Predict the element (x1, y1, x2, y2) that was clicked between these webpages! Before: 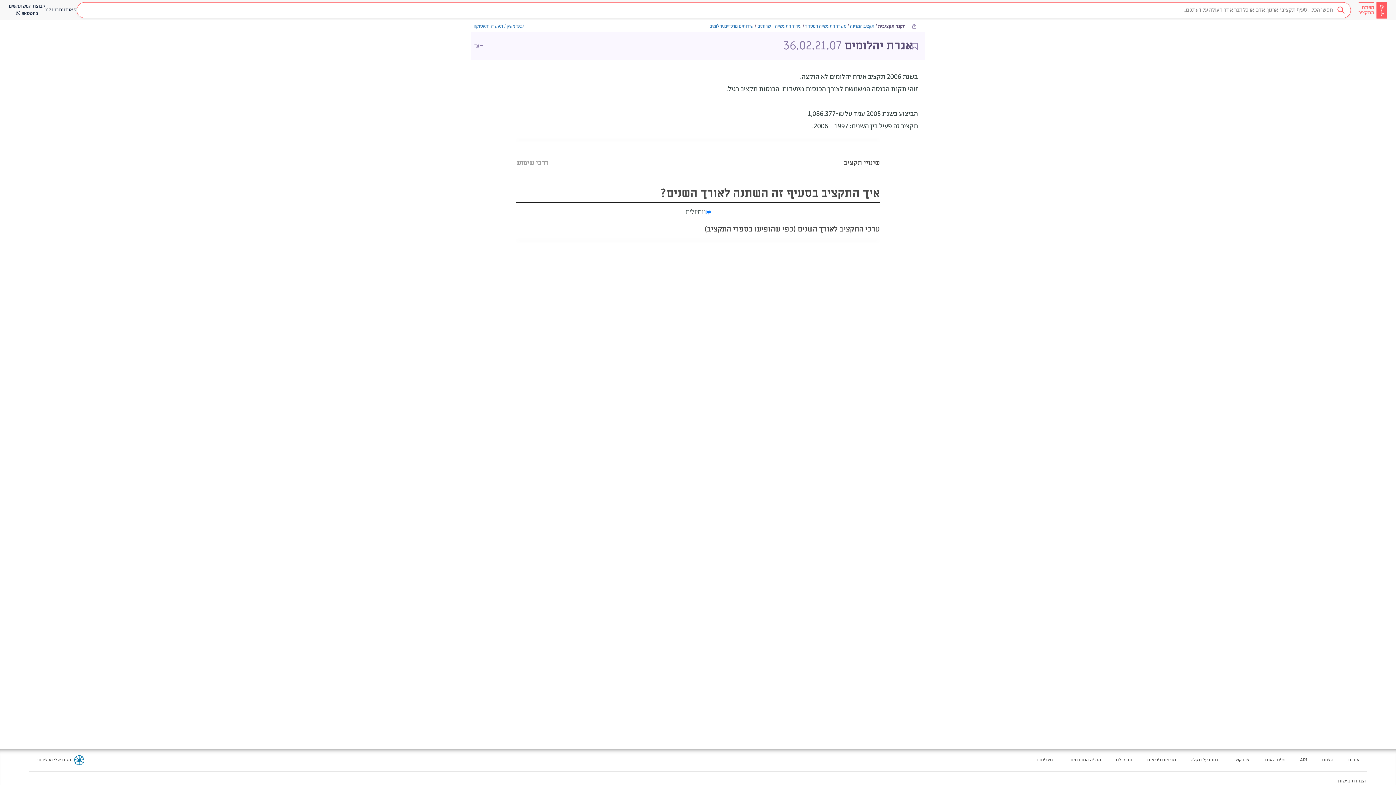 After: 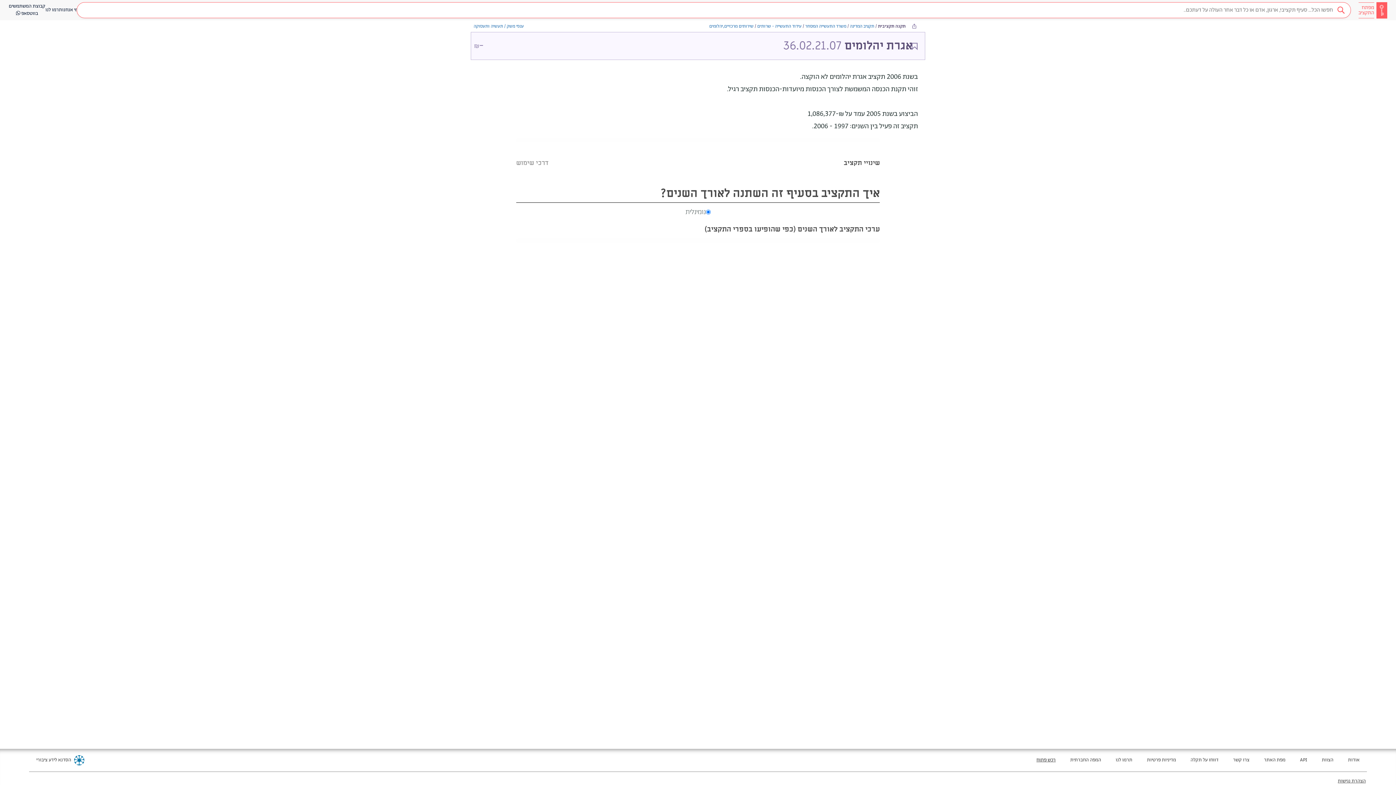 Action: bbox: (1036, 757, 1056, 764) label: מעבר לאתר חדש - רכש פתוח בטאב חדש